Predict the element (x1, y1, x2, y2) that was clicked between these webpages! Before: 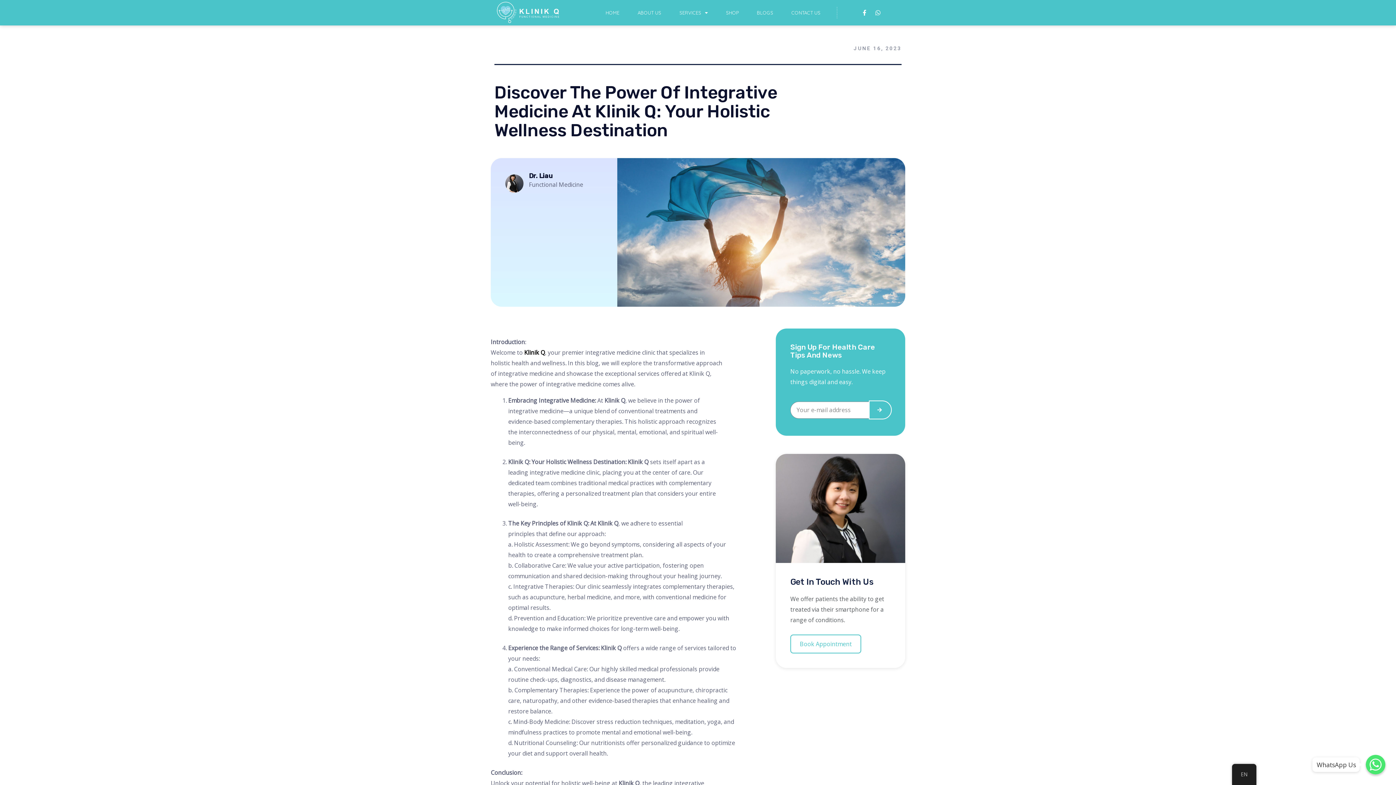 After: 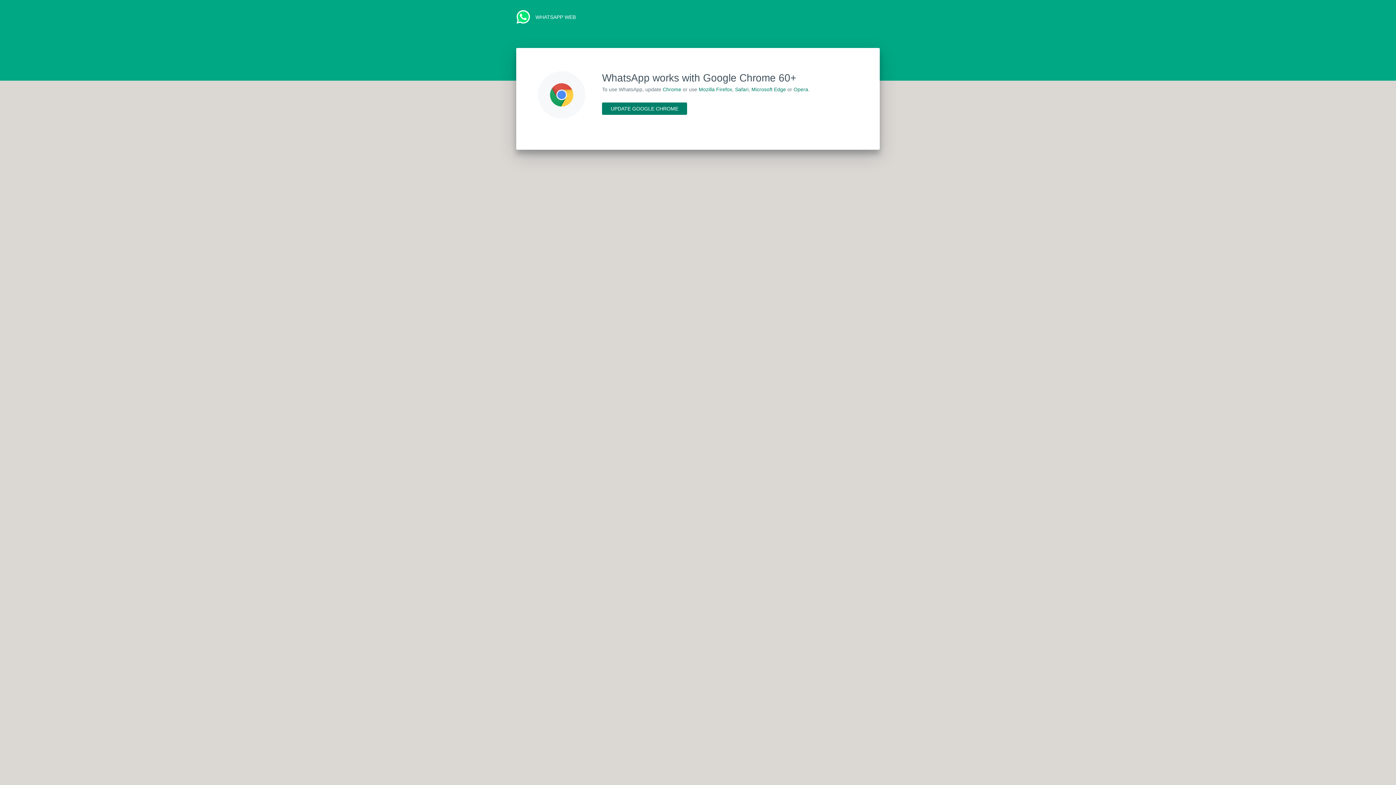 Action: bbox: (1366, 755, 1385, 774) label: WhatsApp